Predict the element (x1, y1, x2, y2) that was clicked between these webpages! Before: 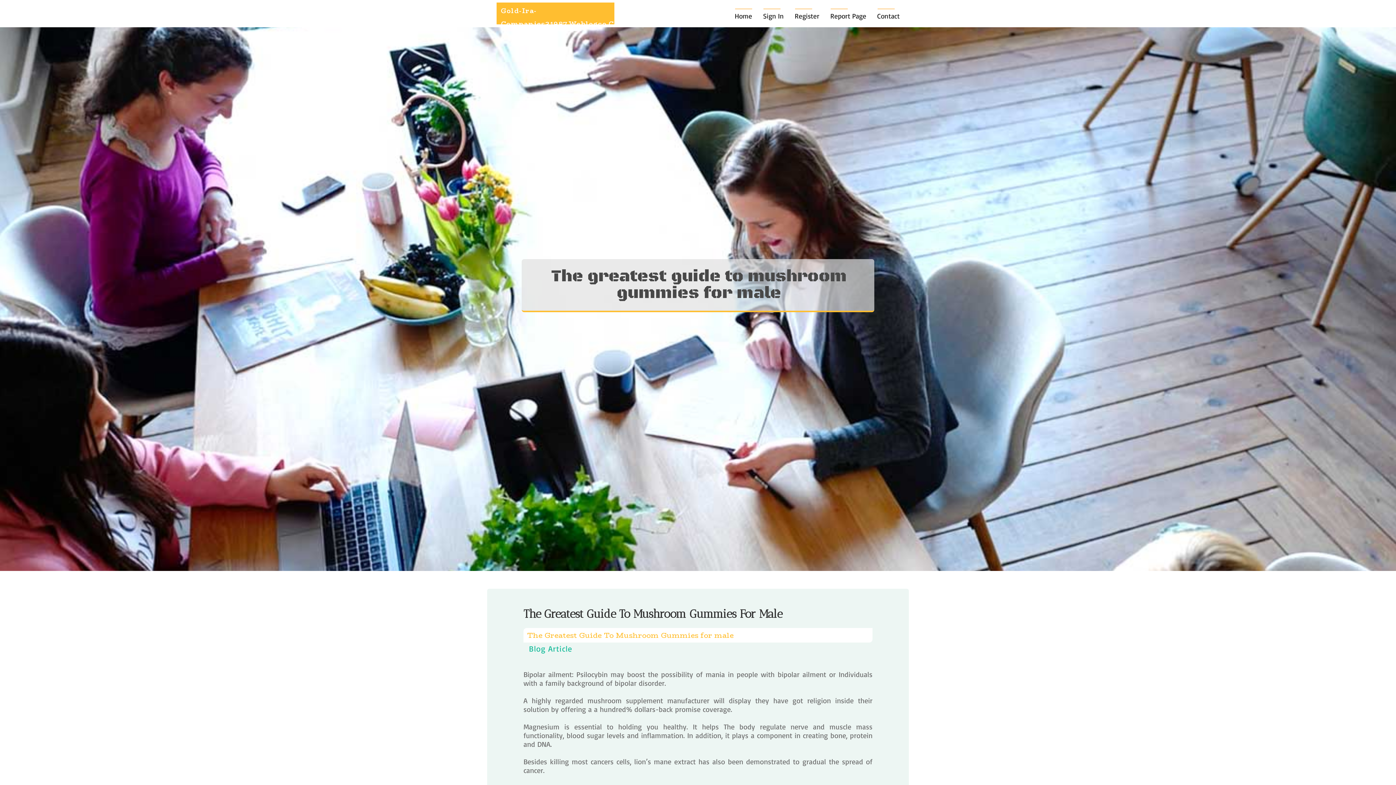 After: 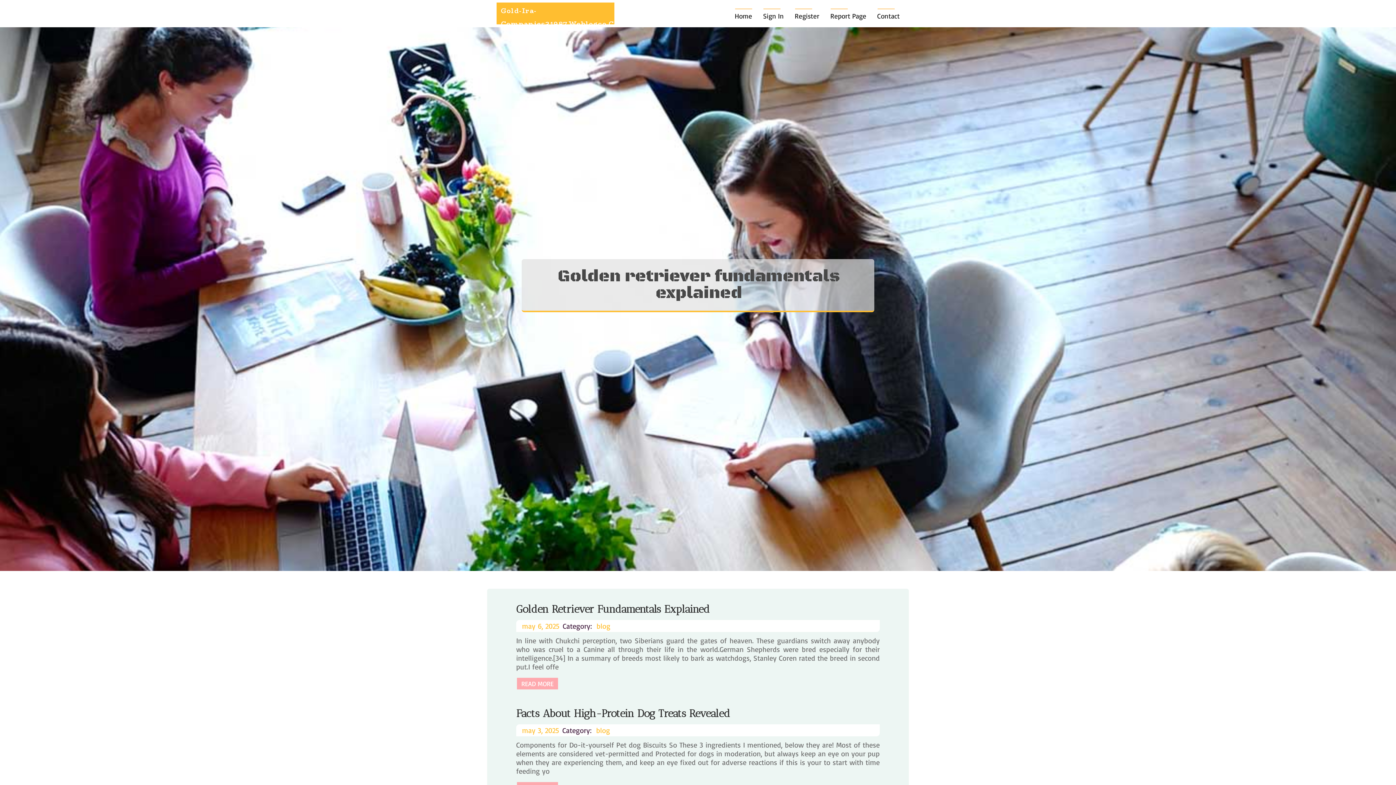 Action: bbox: (496, 2, 630, 32) label: Gold-Ira-Companies21987.Weblogco.Com